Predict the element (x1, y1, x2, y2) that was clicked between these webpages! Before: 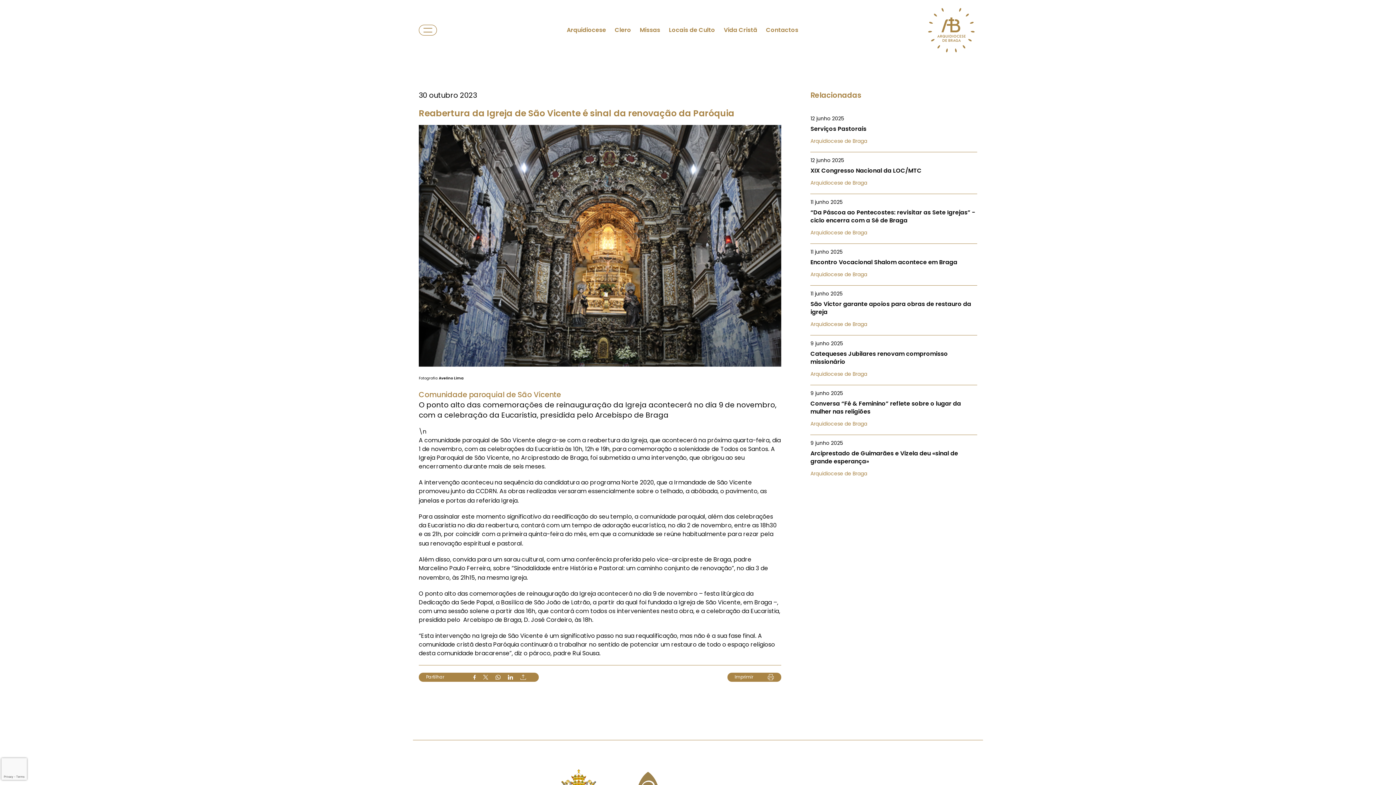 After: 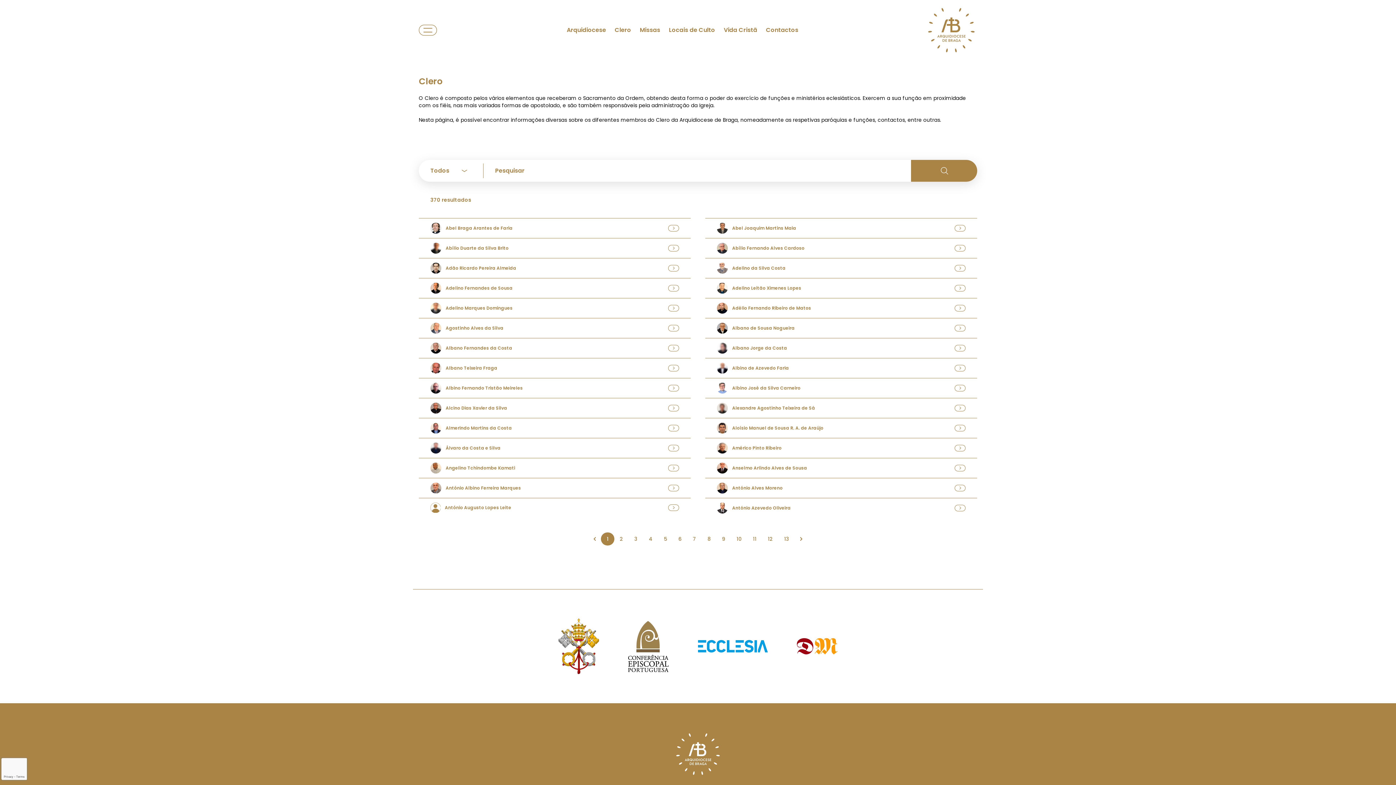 Action: bbox: (614, 25, 631, 34) label: Link to Clero